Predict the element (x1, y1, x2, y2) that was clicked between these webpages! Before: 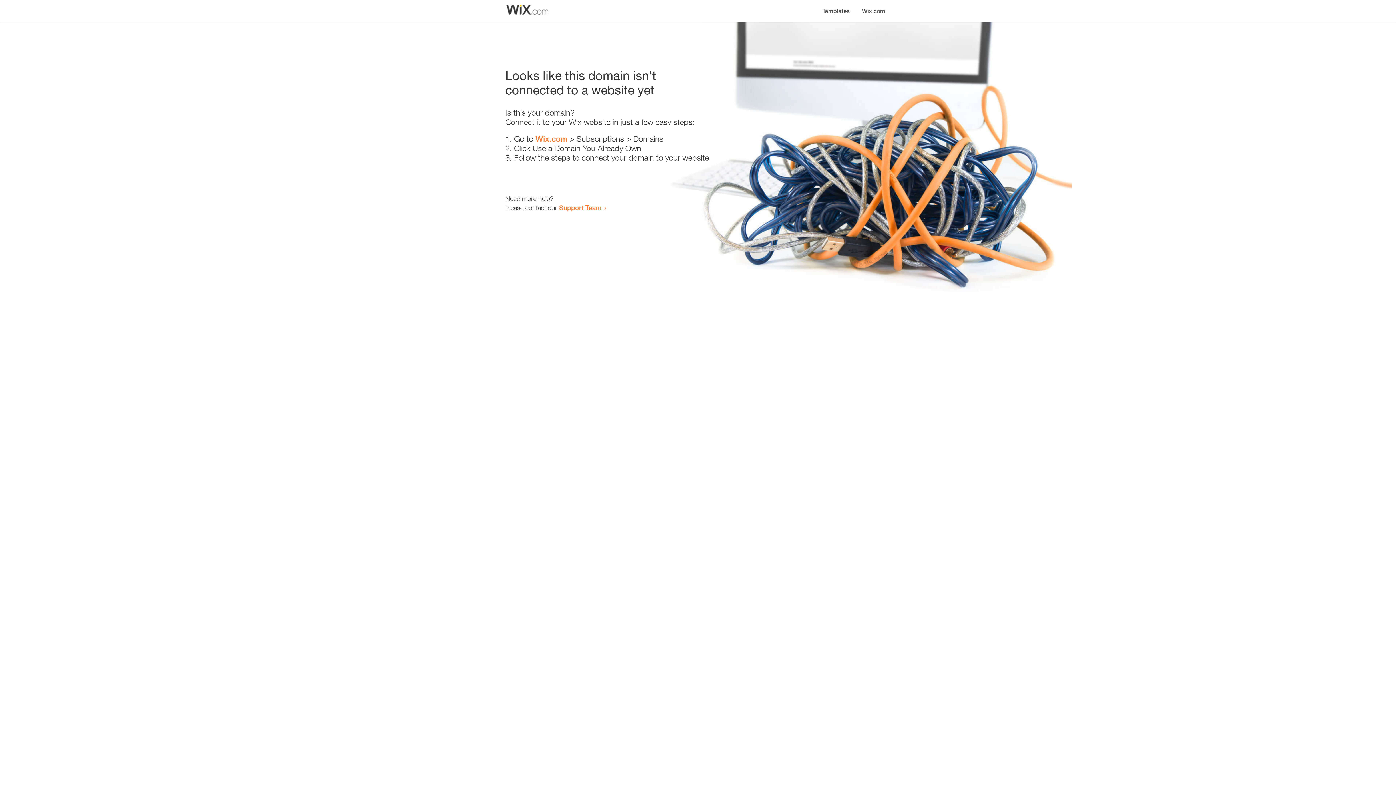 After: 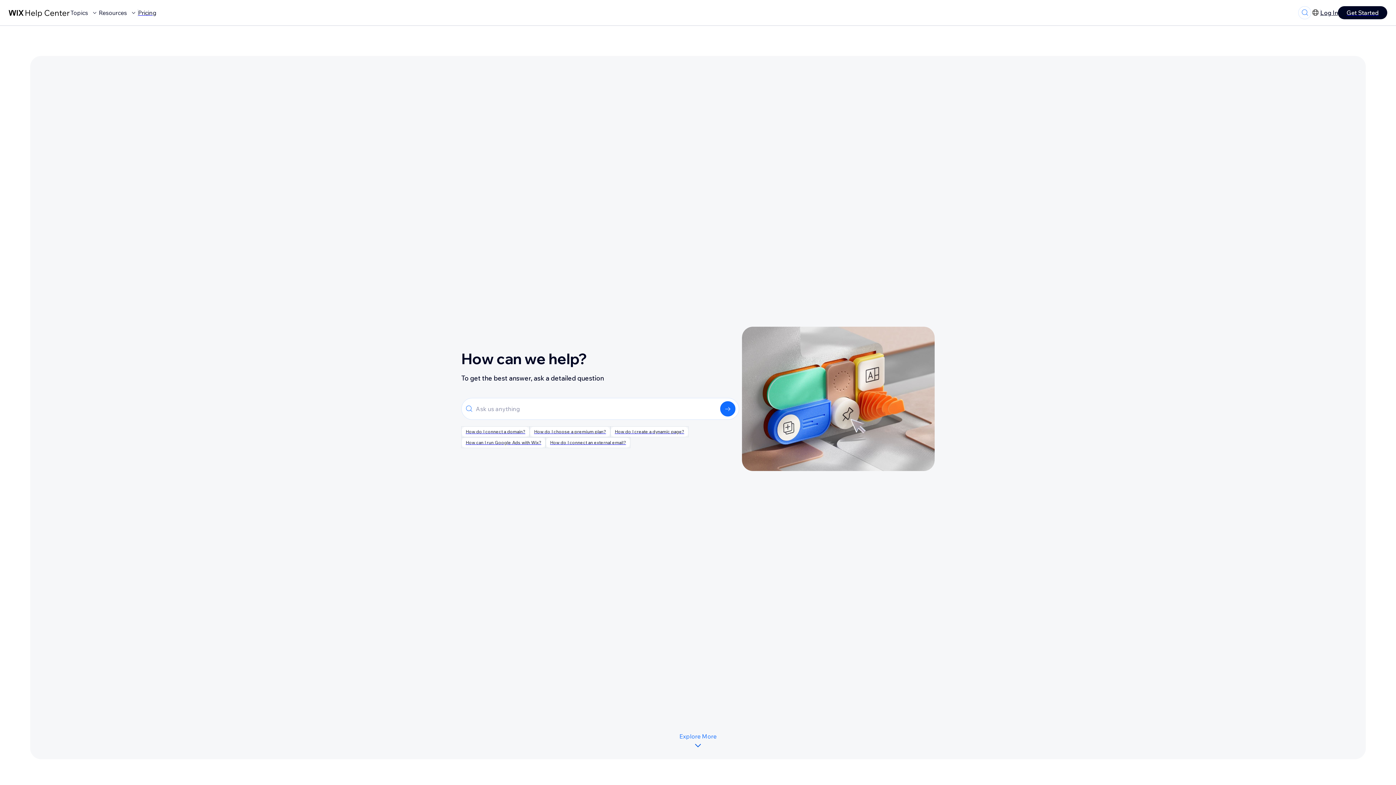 Action: label: Support Team bbox: (559, 203, 601, 211)